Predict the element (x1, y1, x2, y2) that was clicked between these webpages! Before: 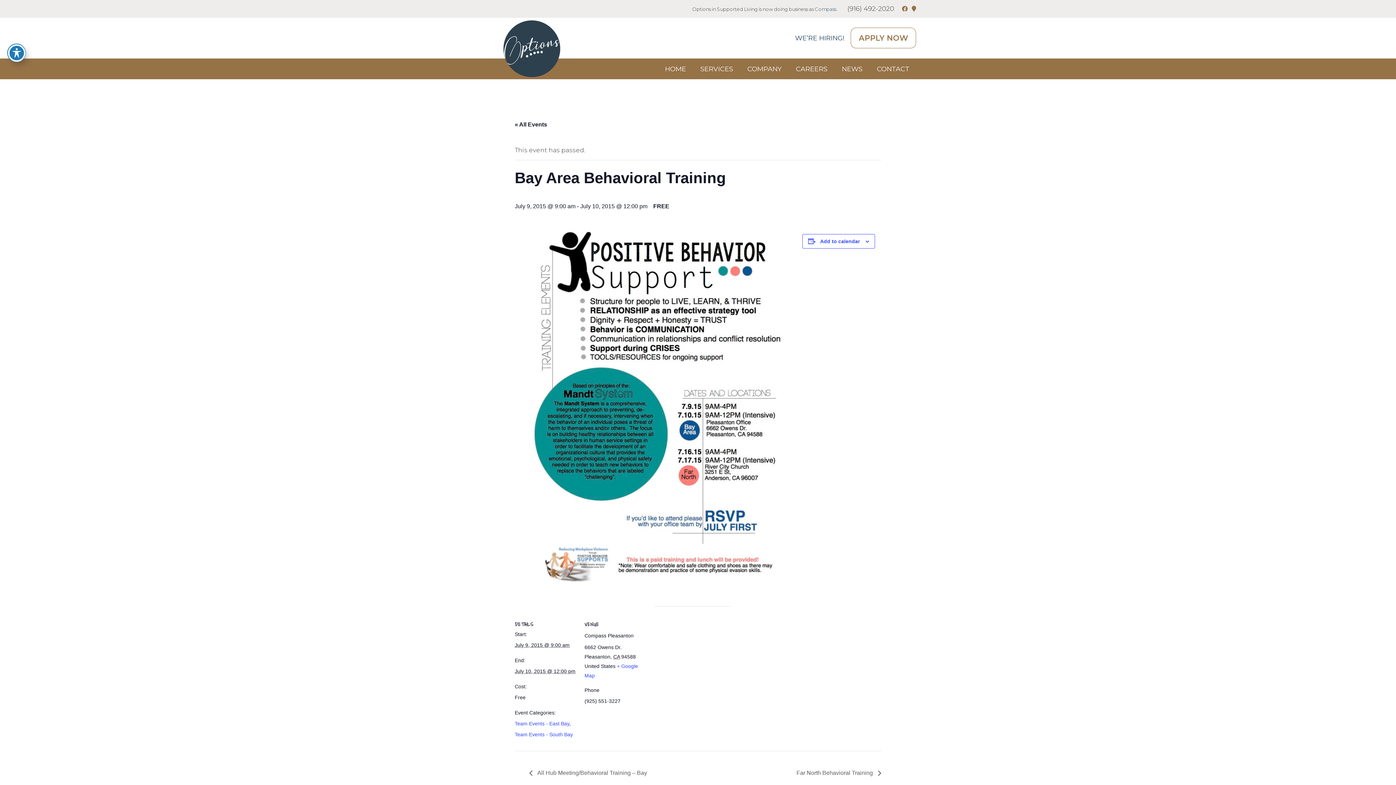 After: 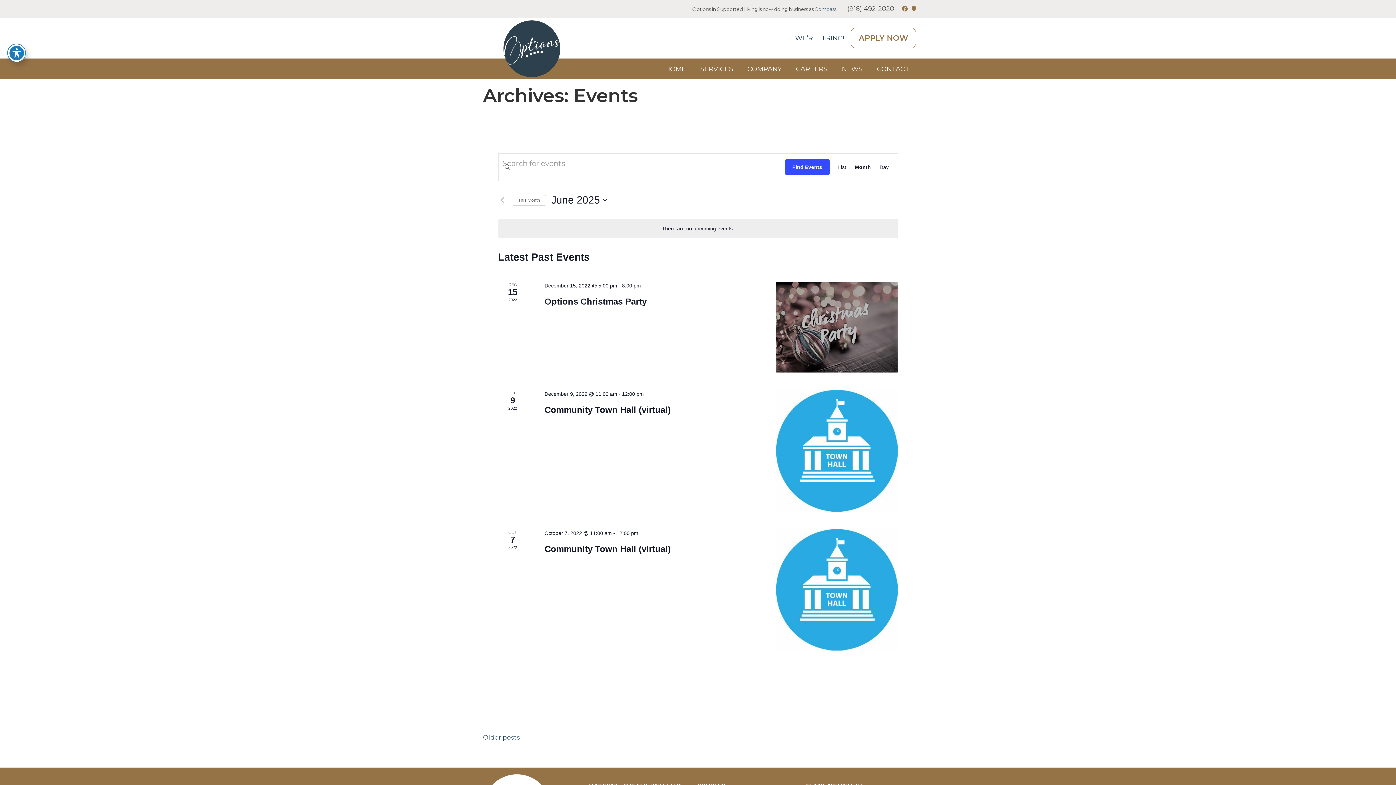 Action: bbox: (514, 121, 547, 127) label: « All Events